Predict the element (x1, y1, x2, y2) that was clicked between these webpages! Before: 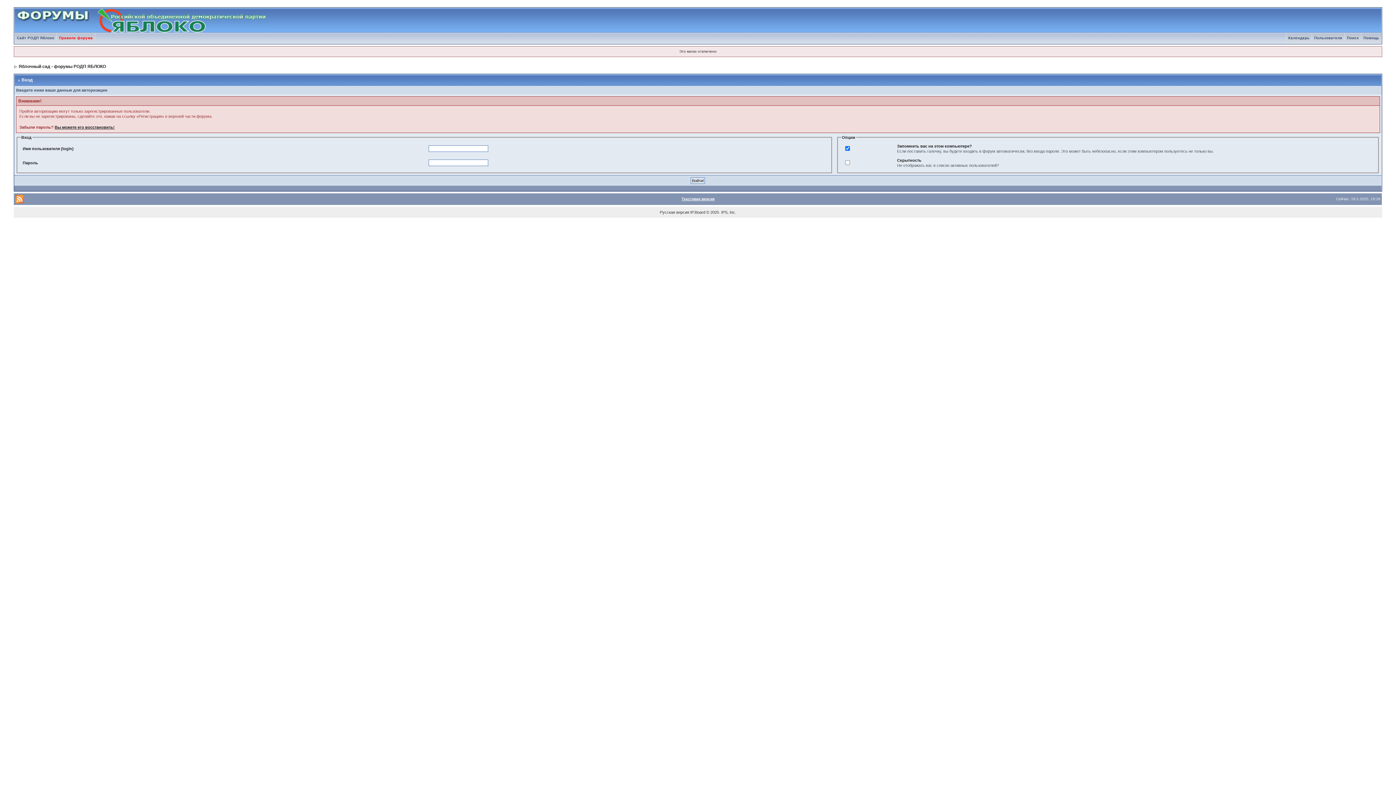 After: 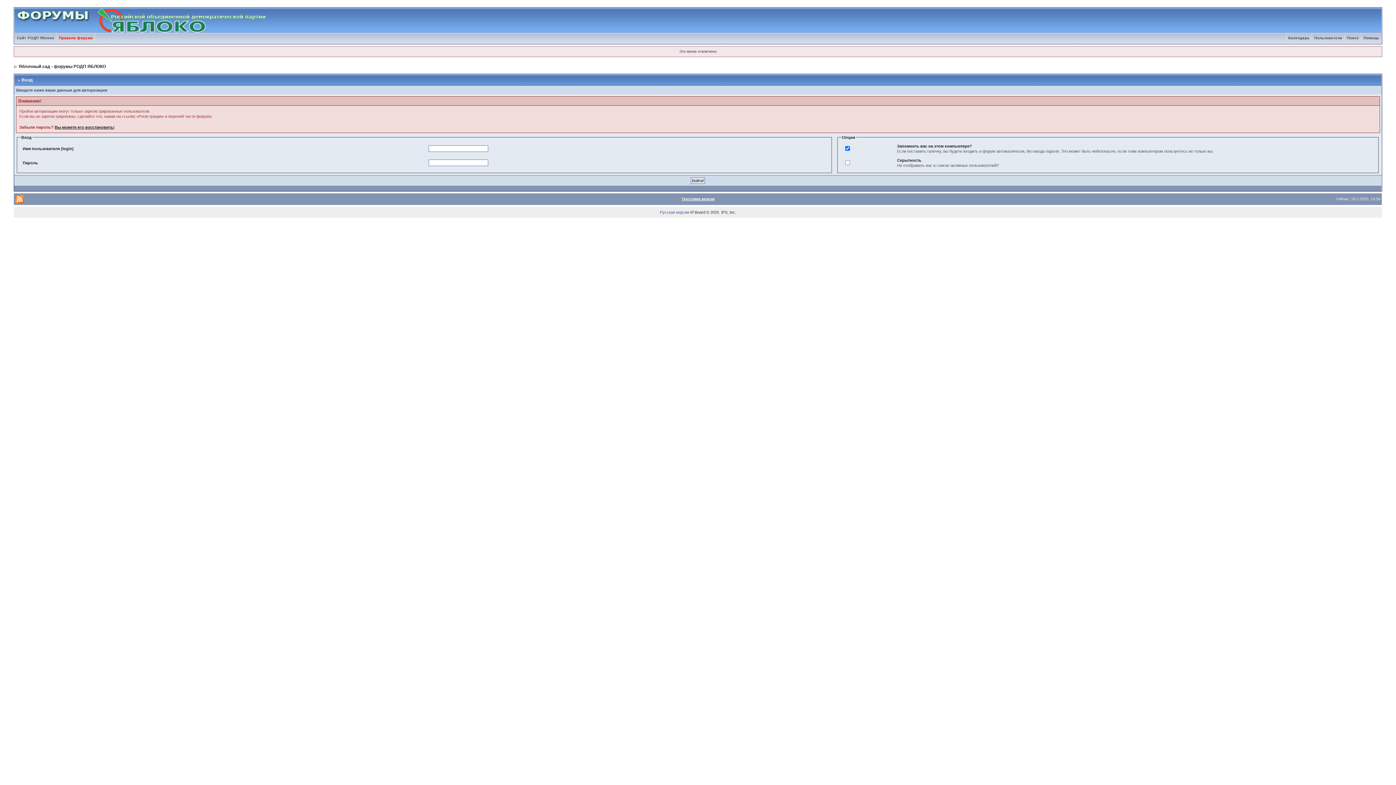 Action: label: Русская версия bbox: (660, 210, 689, 214)